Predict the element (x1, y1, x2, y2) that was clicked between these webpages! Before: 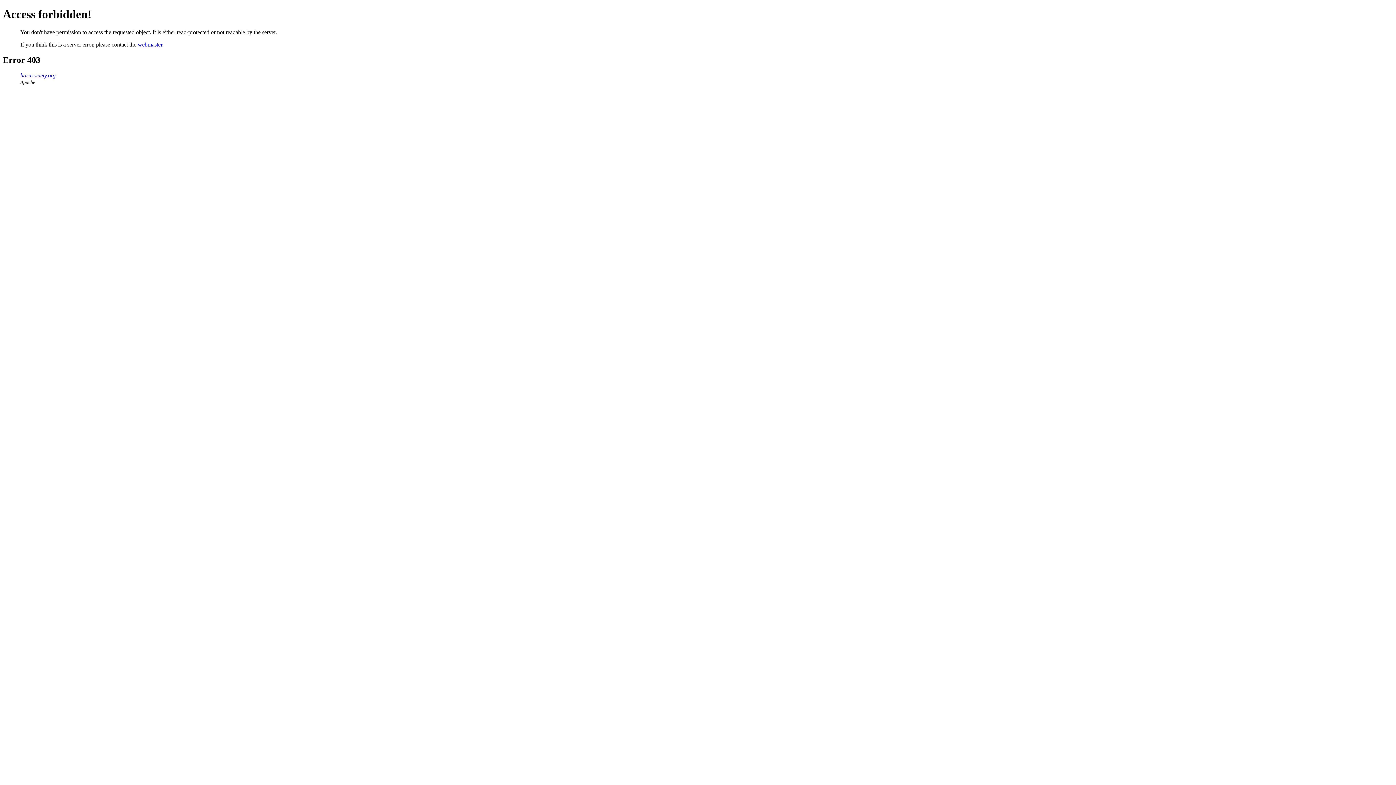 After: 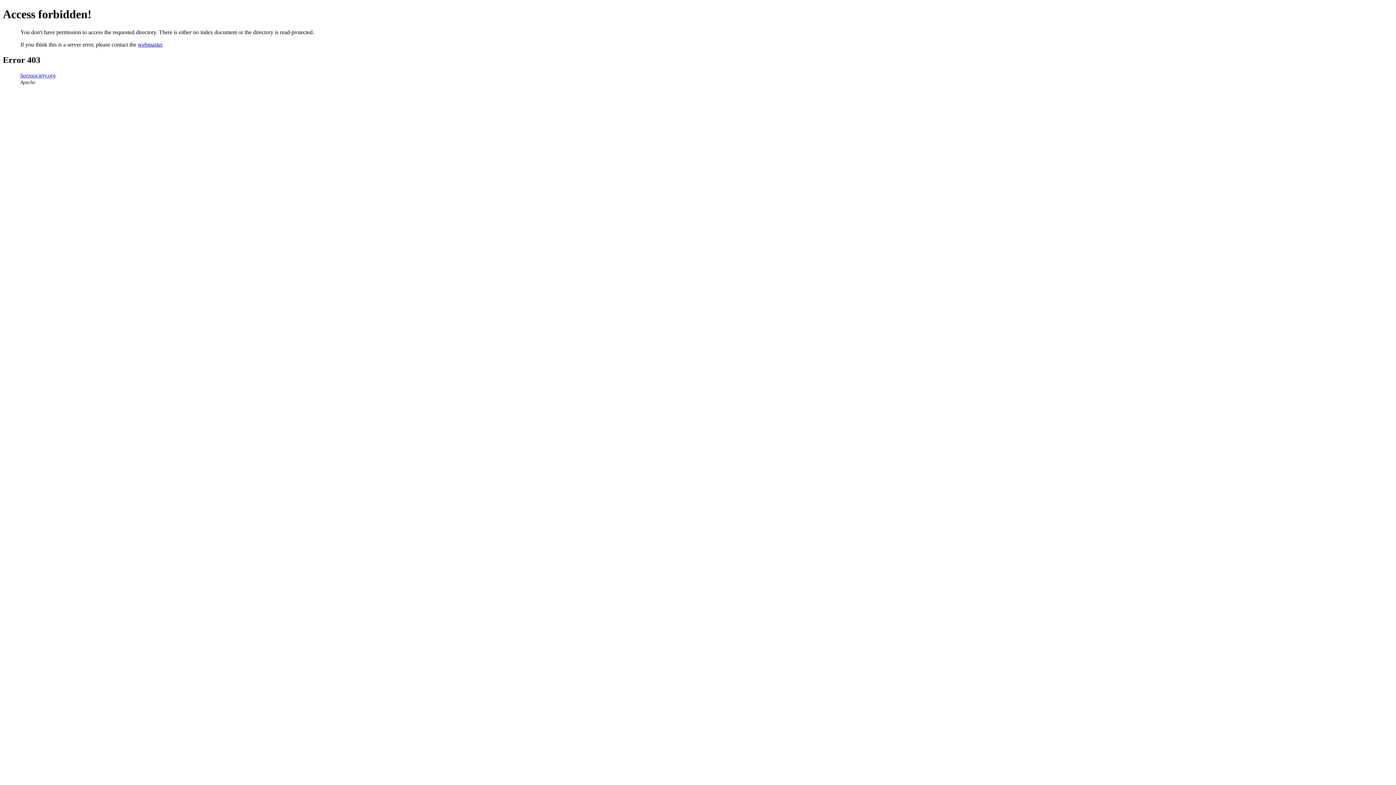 Action: bbox: (20, 72, 55, 78) label: hornsociety.org